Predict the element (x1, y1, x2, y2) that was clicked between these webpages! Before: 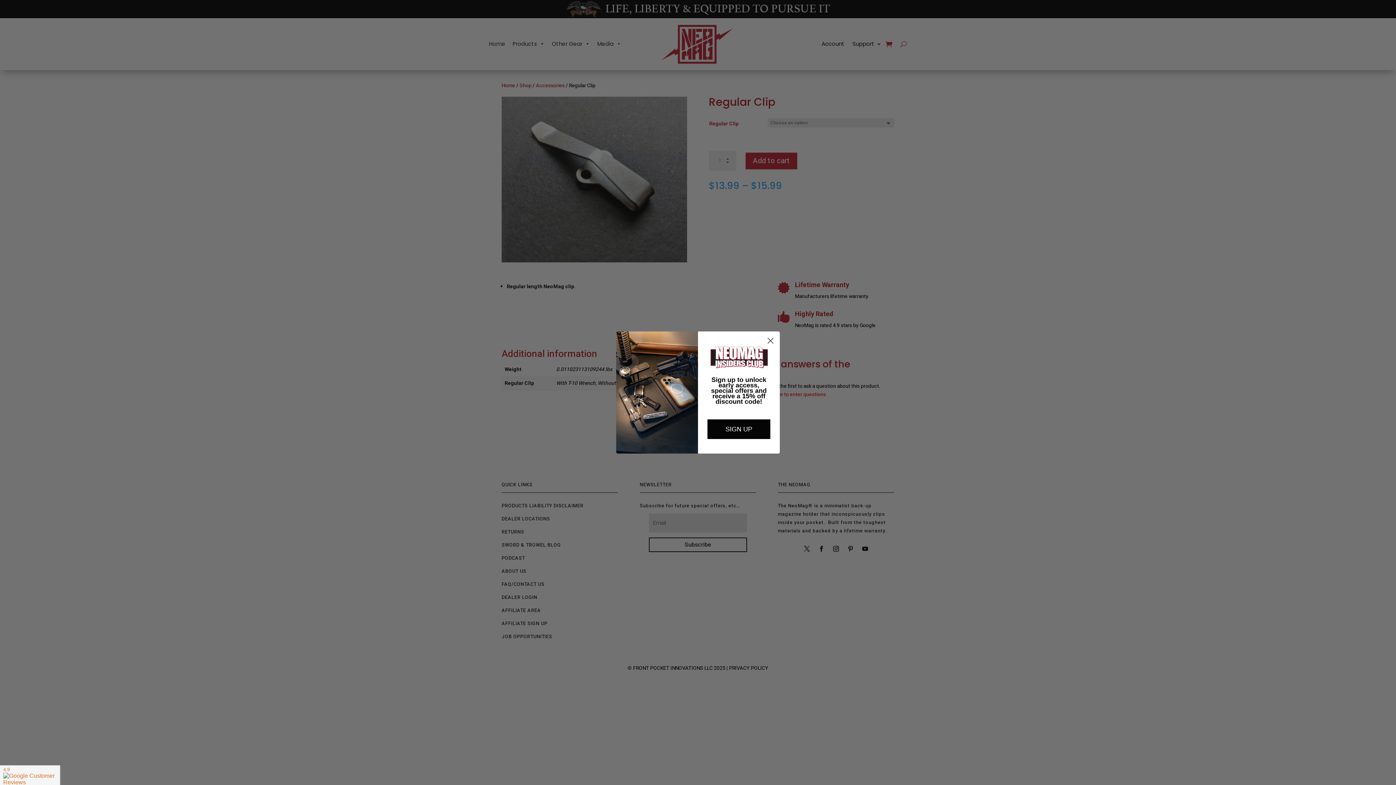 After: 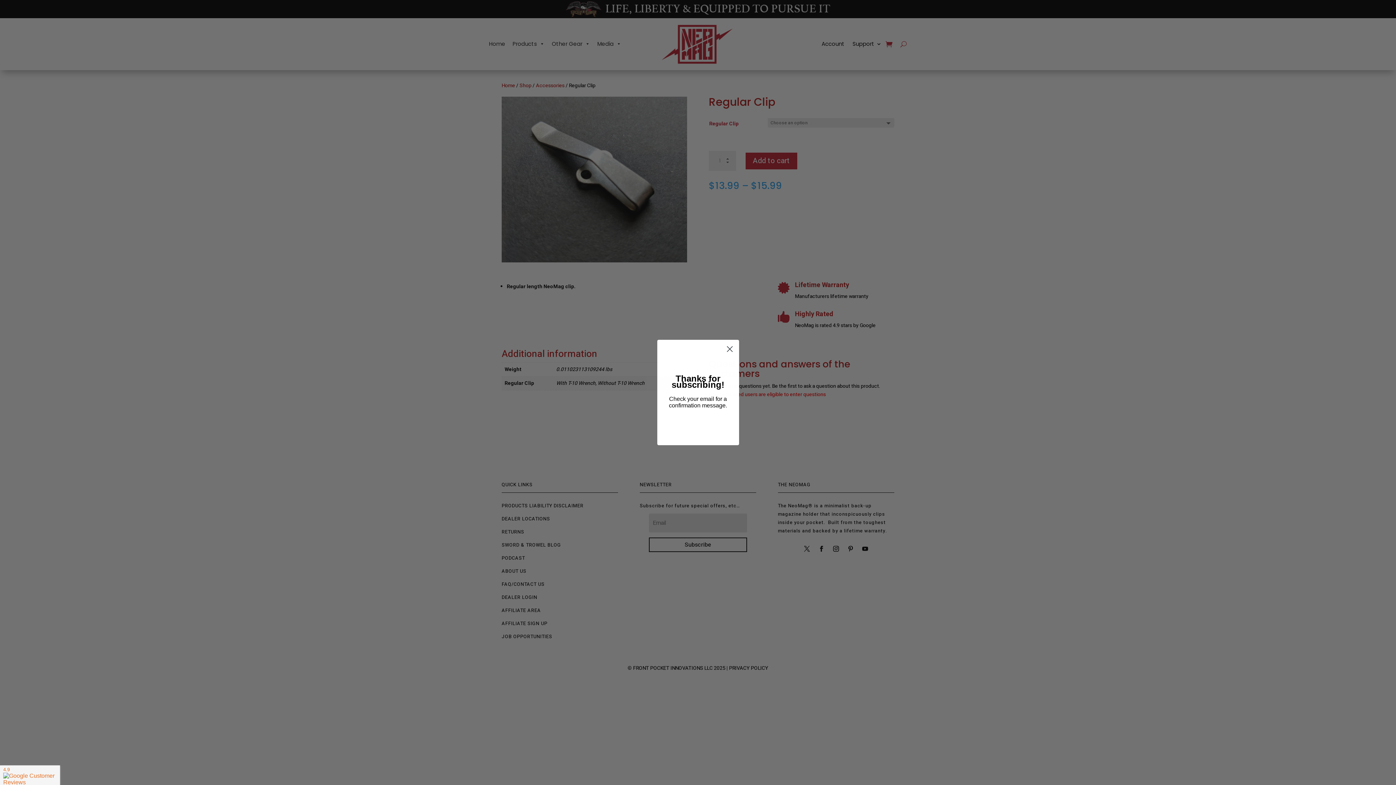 Action: label: Submit and go next bbox: (710, 346, 768, 368)